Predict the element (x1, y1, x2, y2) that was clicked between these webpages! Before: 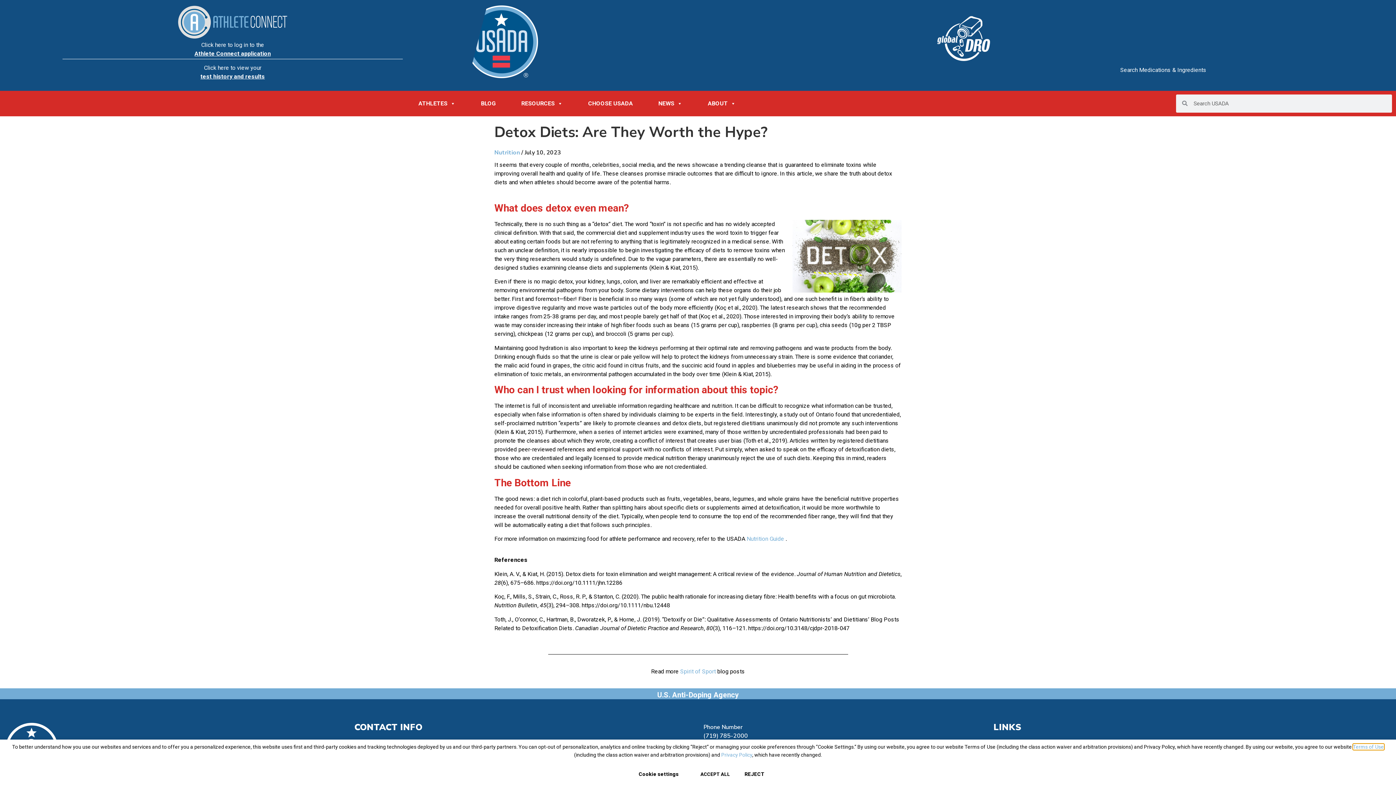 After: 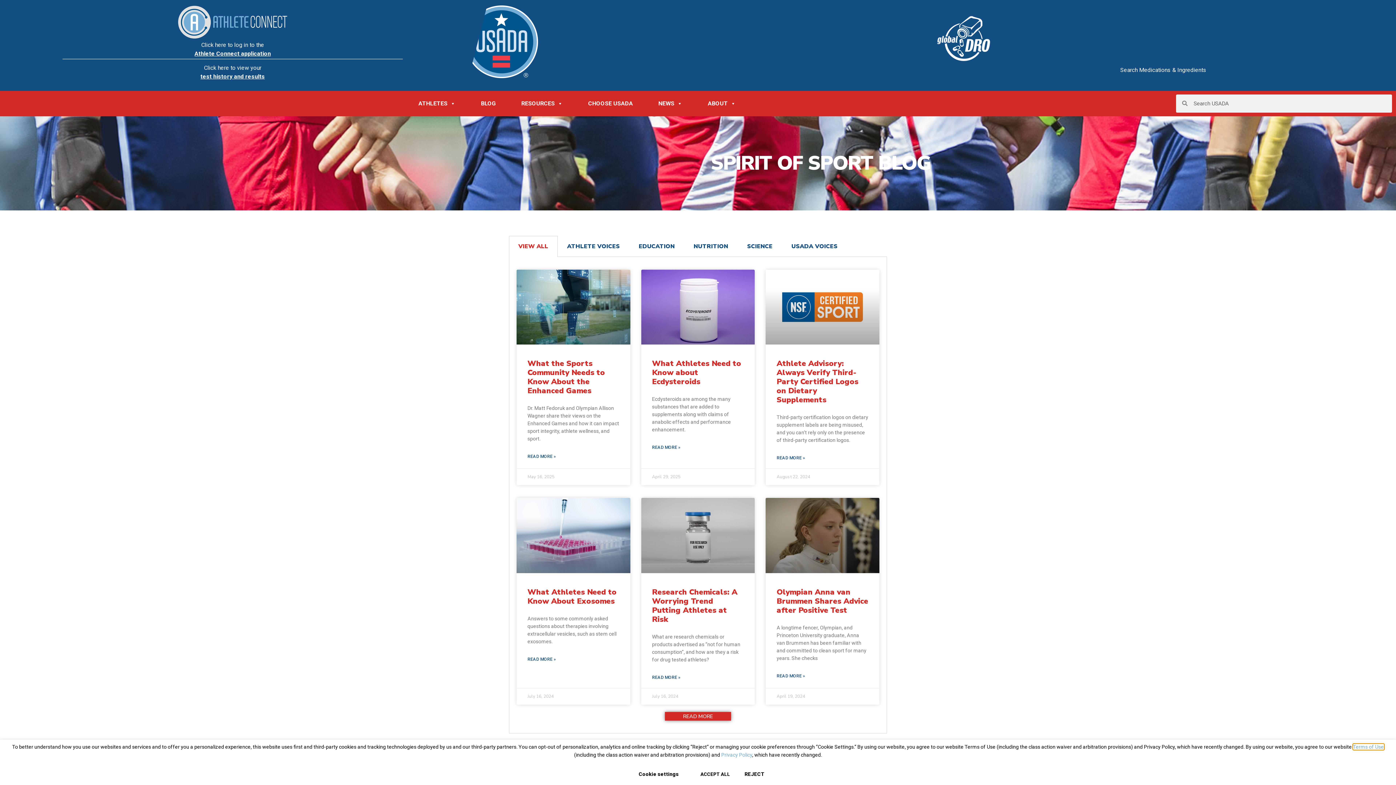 Action: label: BLOG bbox: (477, 96, 499, 110)